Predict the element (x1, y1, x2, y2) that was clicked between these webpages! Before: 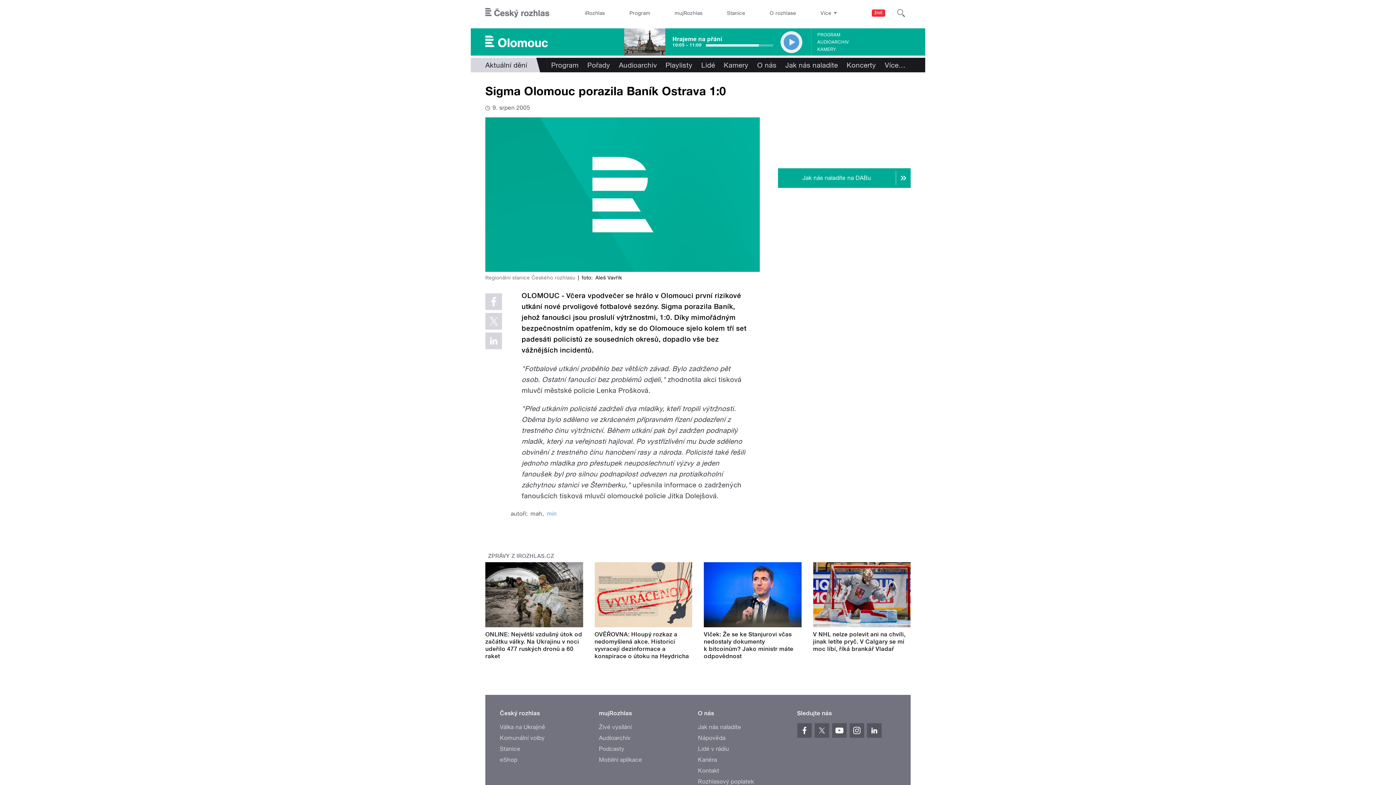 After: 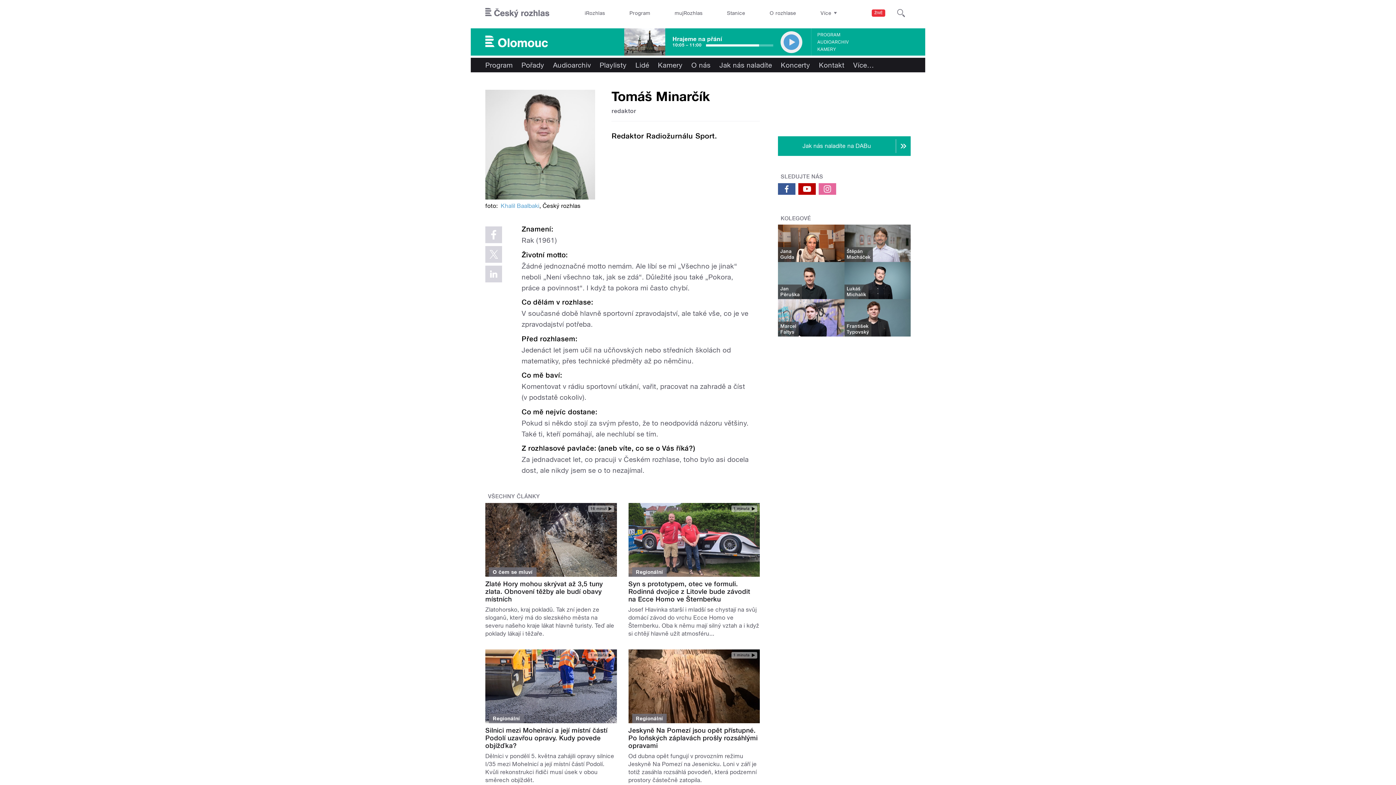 Action: label: min bbox: (547, 510, 557, 518)